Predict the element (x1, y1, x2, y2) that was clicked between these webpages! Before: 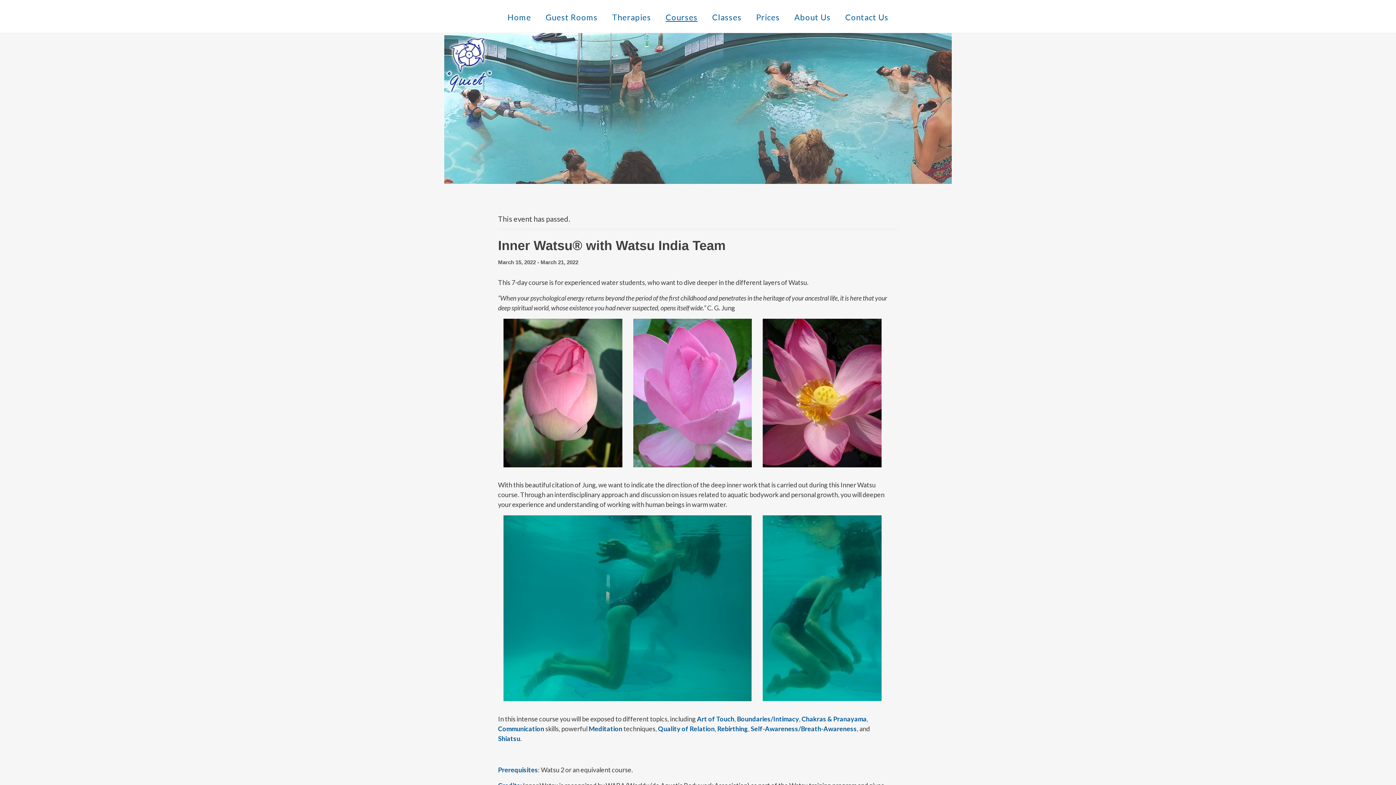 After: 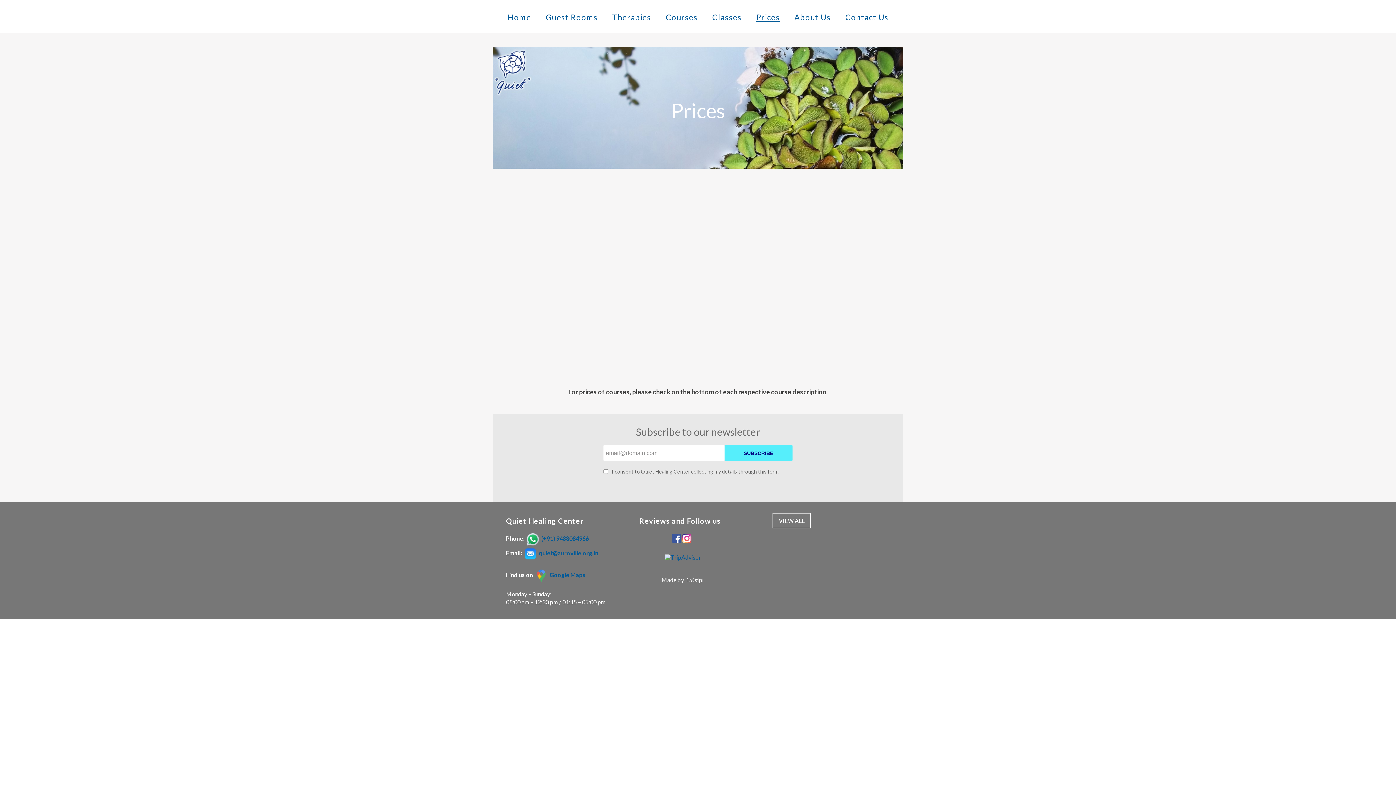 Action: label: Prices bbox: (749, 13, 787, 21)